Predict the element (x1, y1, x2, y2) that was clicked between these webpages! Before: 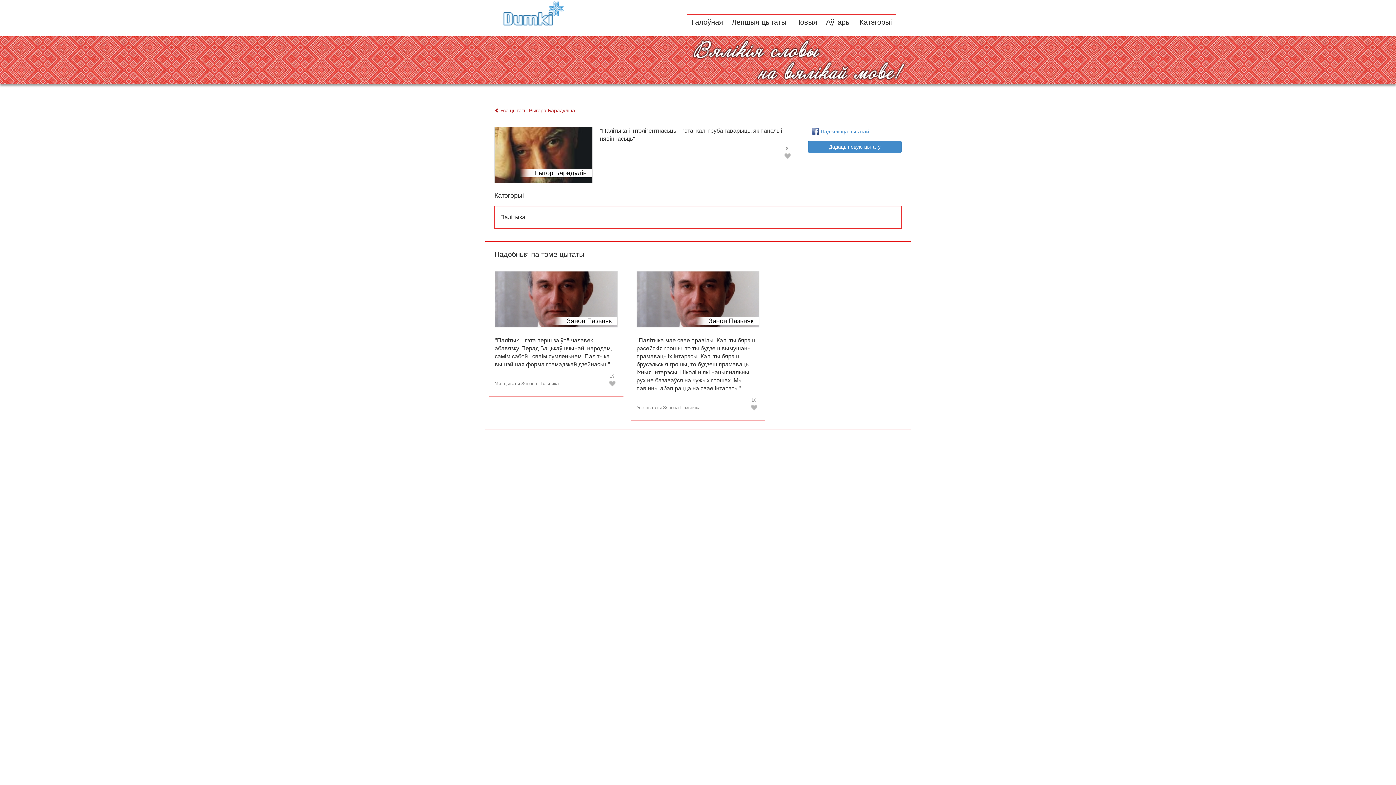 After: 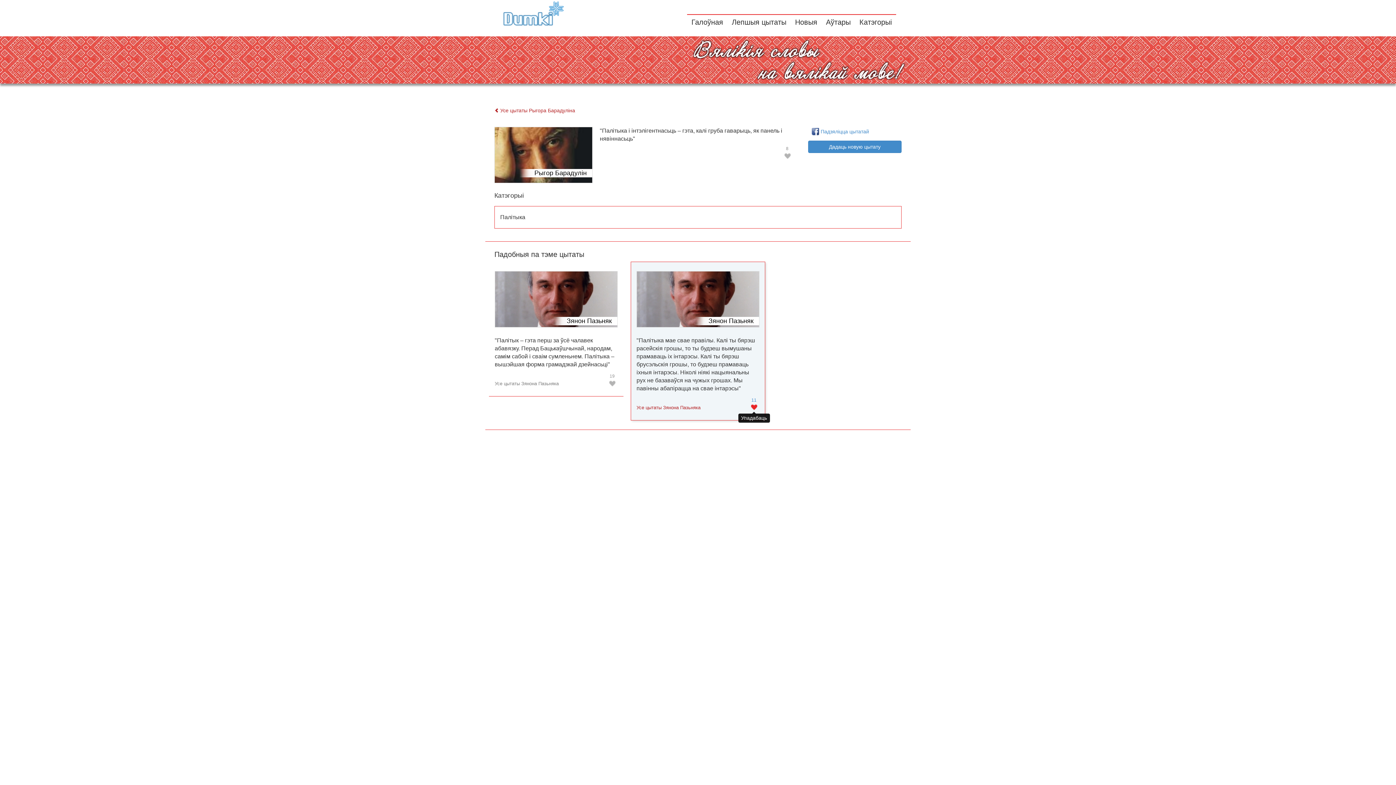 Action: bbox: (750, 403, 757, 410) label: 10